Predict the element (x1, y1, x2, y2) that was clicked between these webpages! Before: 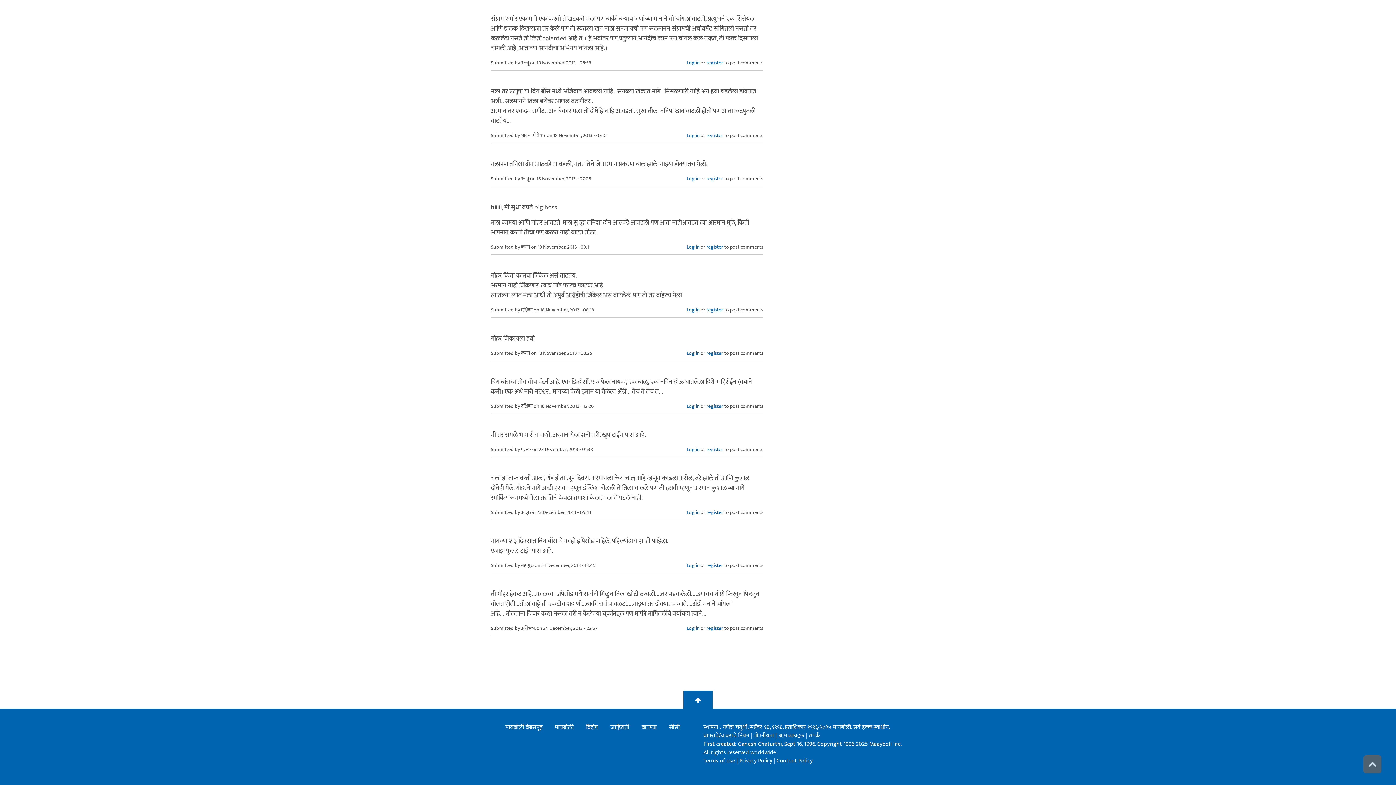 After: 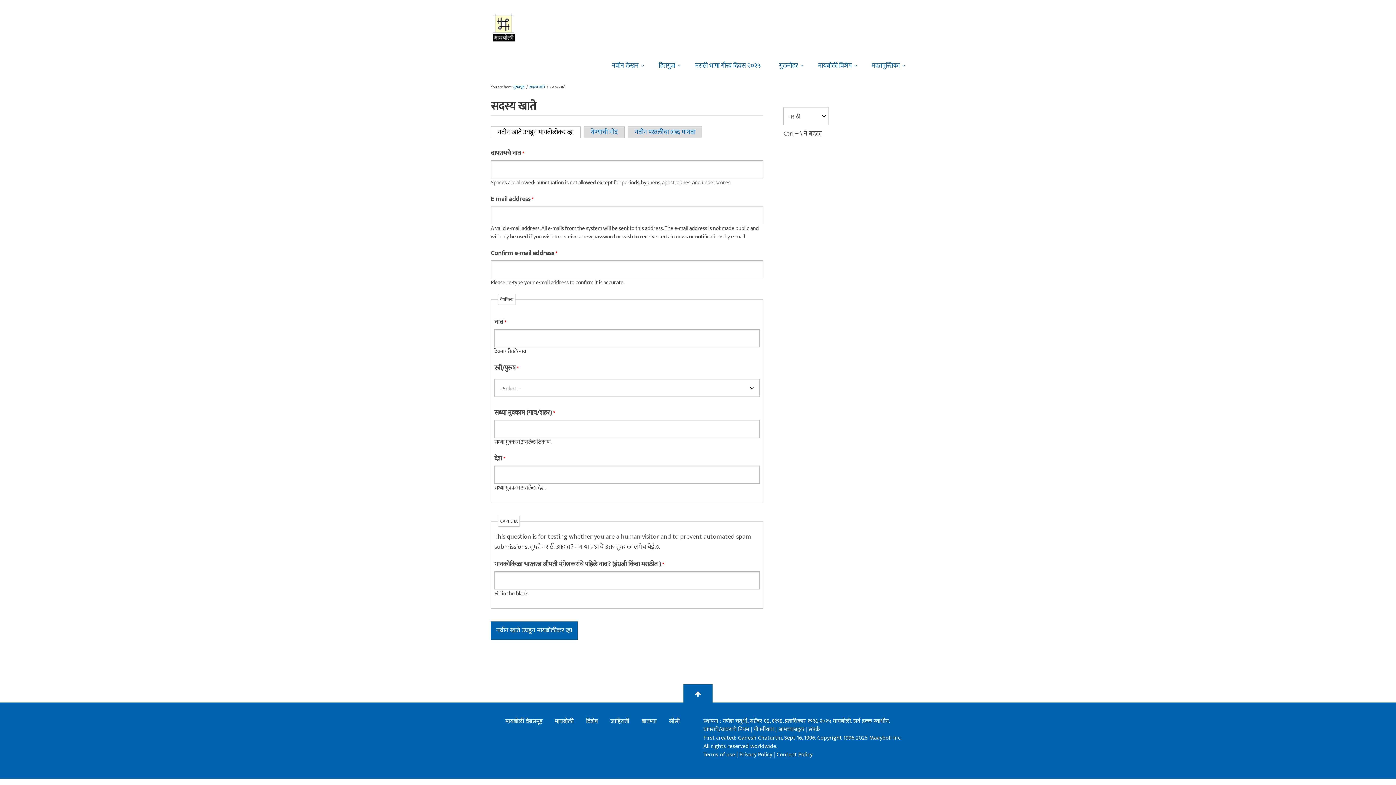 Action: label: register bbox: (706, 445, 723, 453)